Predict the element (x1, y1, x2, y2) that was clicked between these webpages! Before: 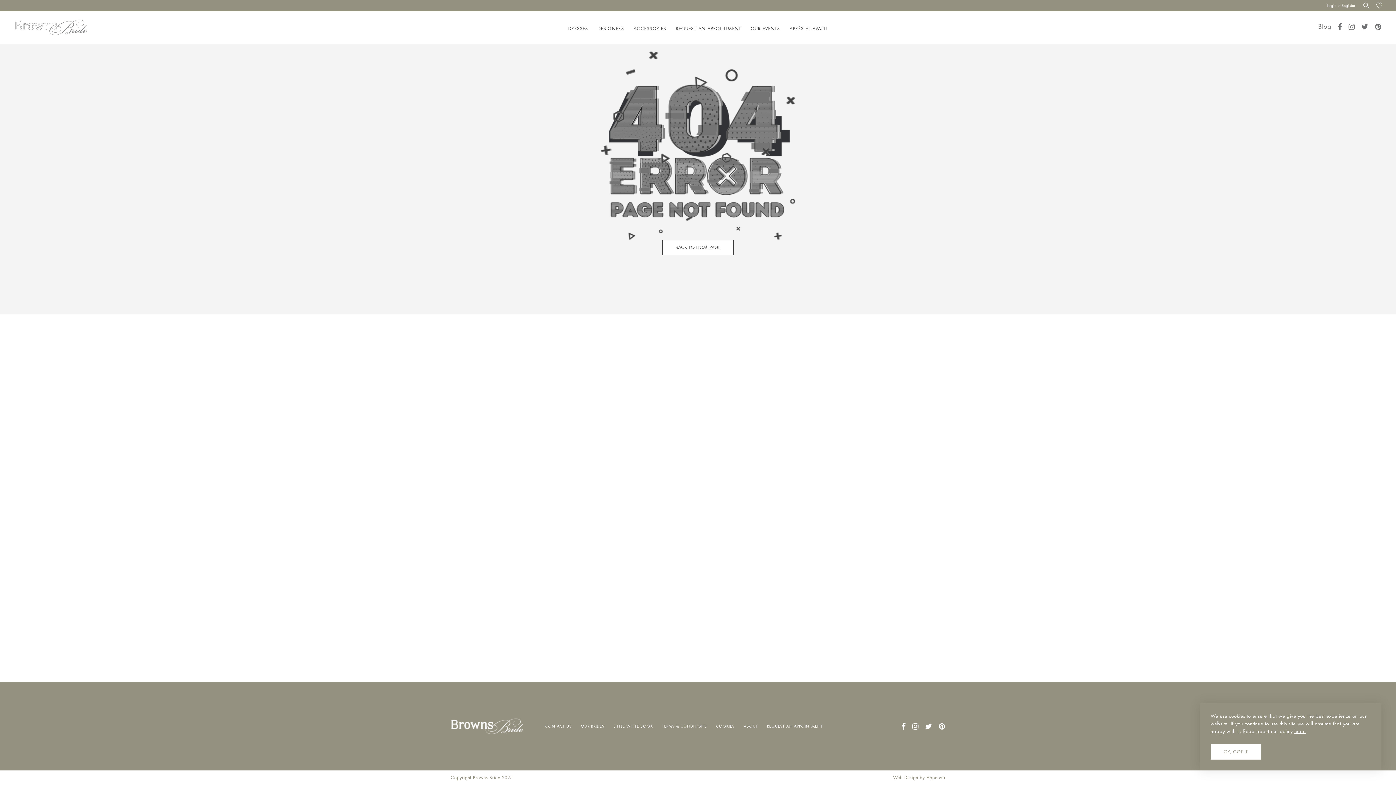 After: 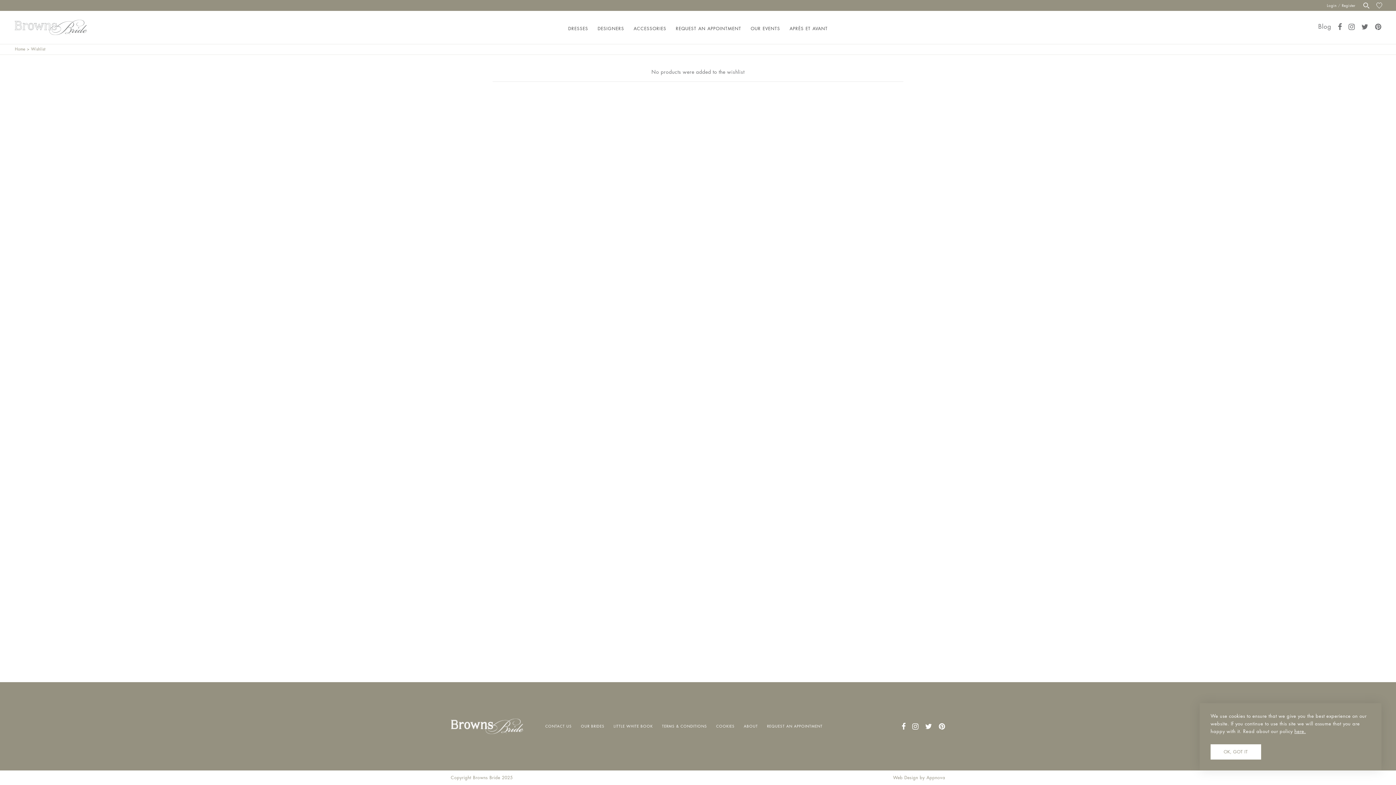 Action: bbox: (1373, 0, 1384, 10)